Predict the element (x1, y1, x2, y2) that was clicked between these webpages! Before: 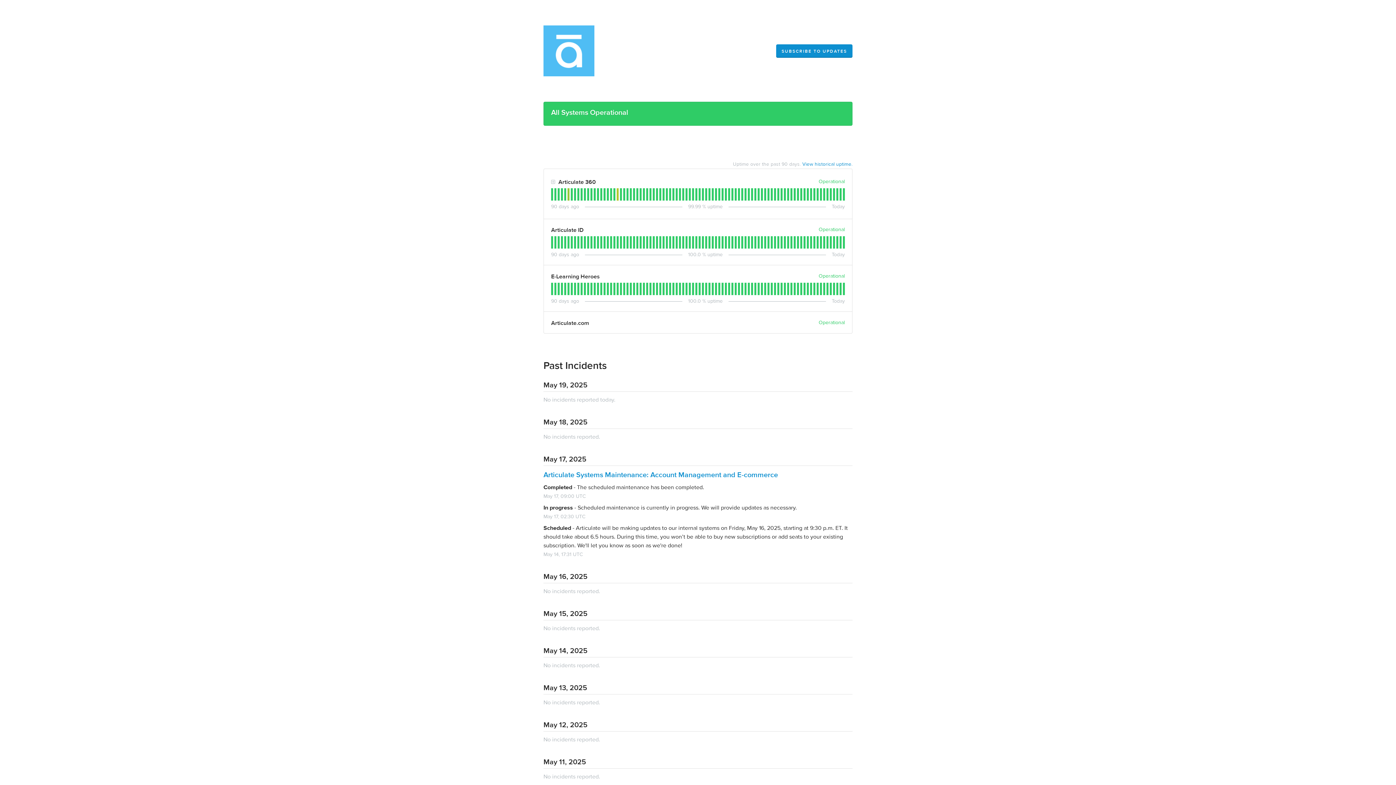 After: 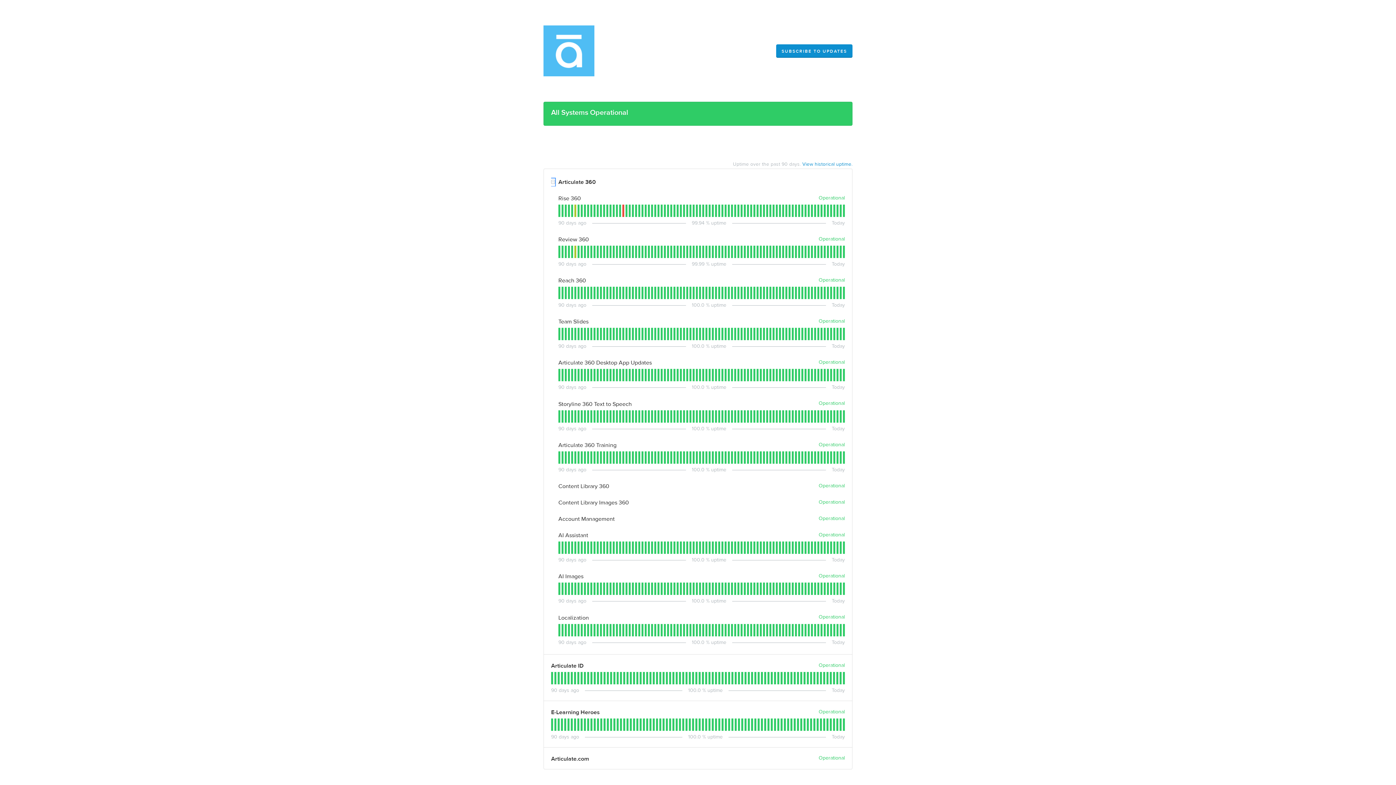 Action: label: Toggle Articulate 360 bbox: (551, 178, 555, 186)